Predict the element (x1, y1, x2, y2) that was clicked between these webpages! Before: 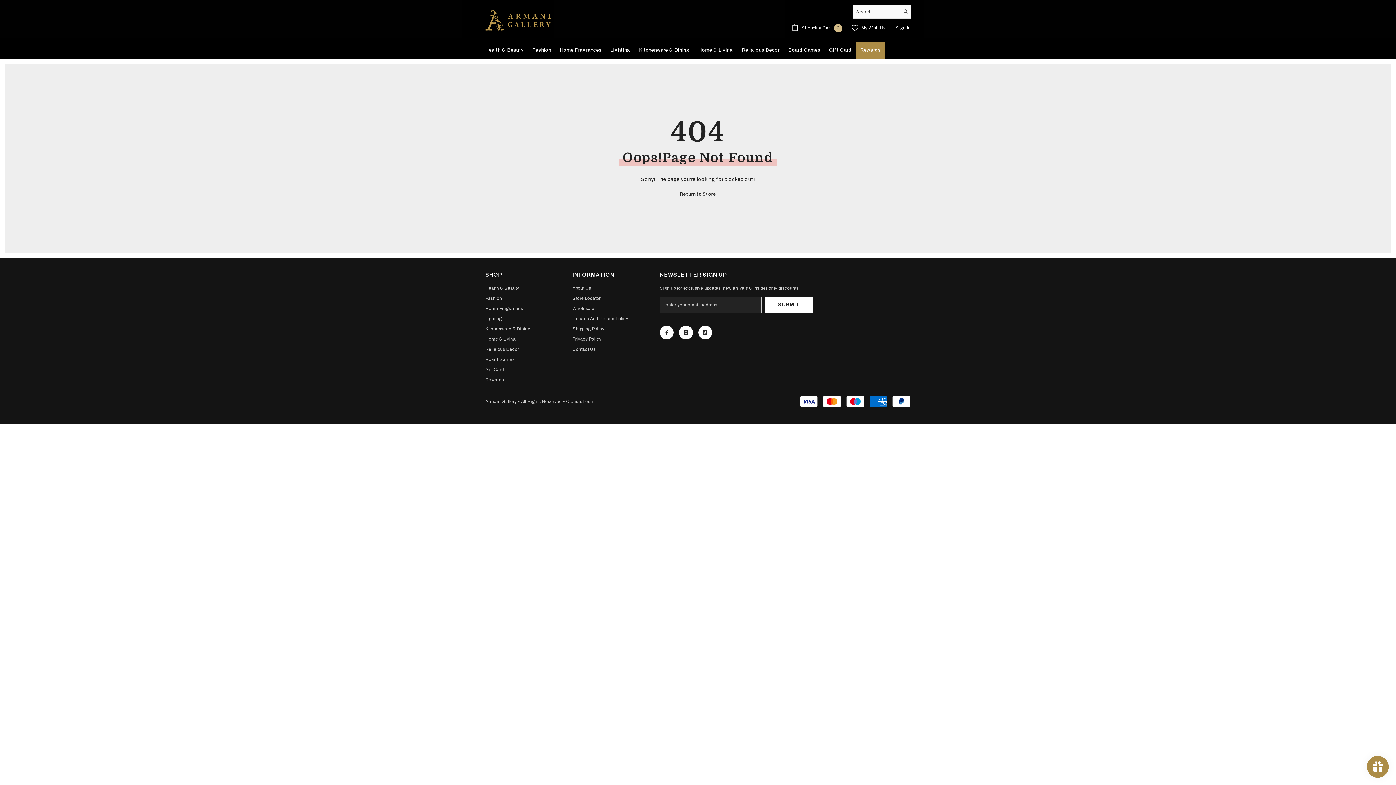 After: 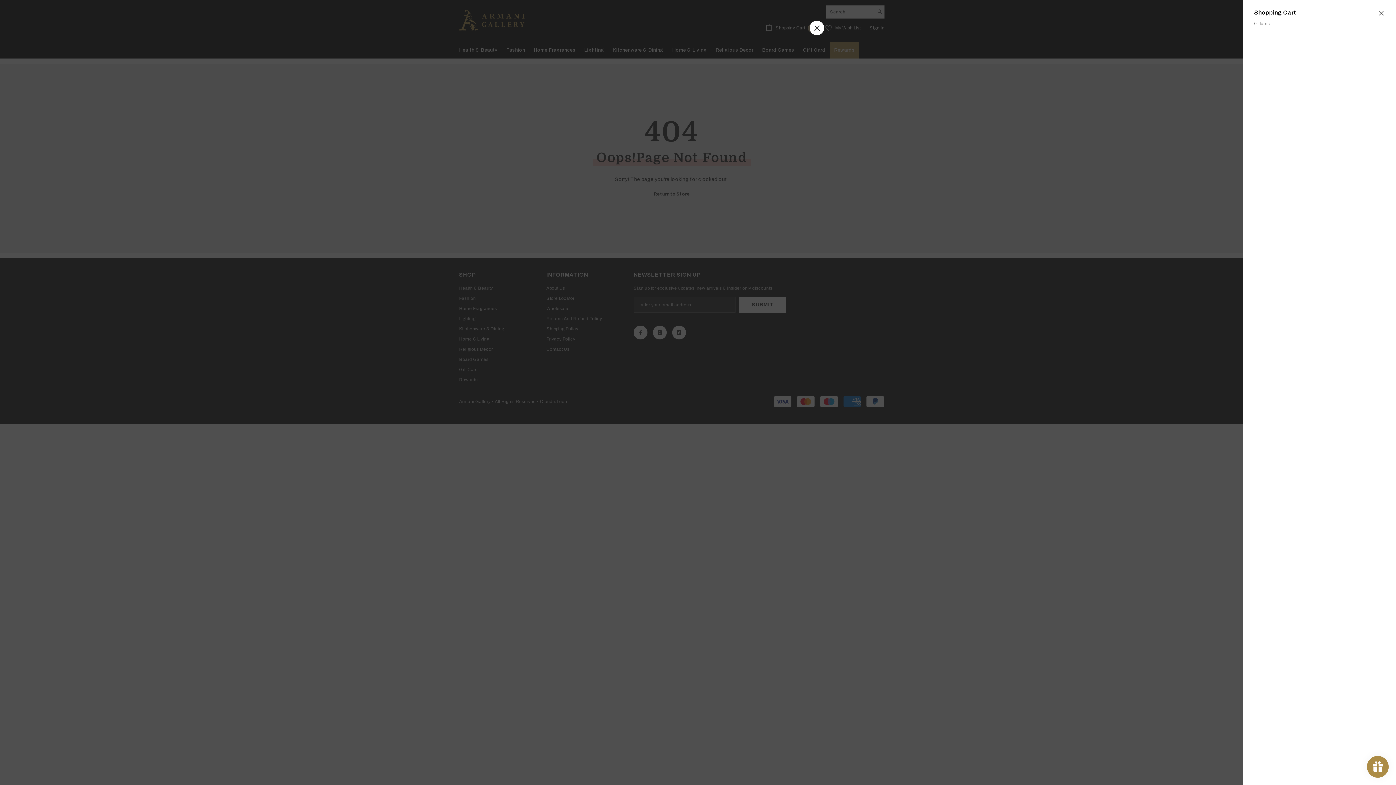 Action: bbox: (791, 23, 842, 32) label:  Shopping Cart 0
0 items